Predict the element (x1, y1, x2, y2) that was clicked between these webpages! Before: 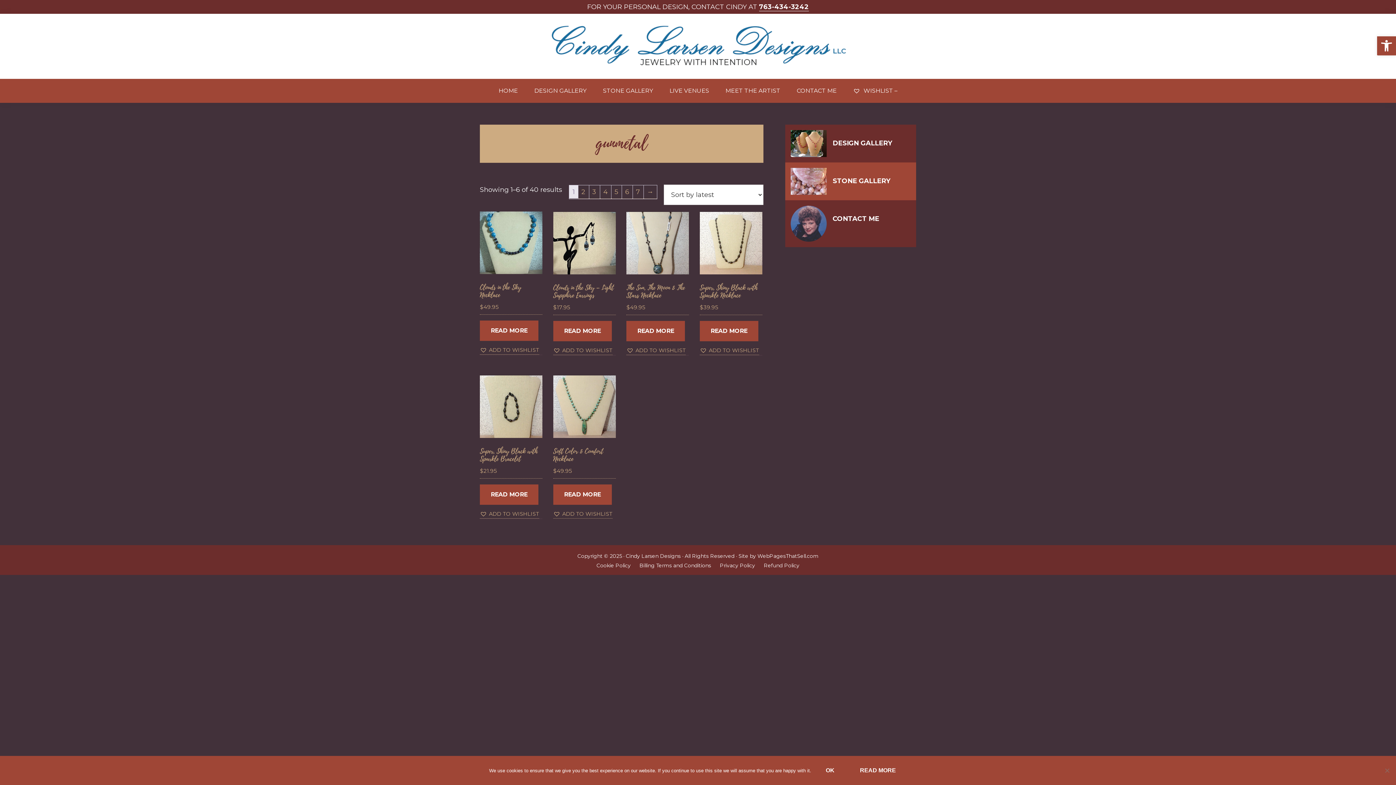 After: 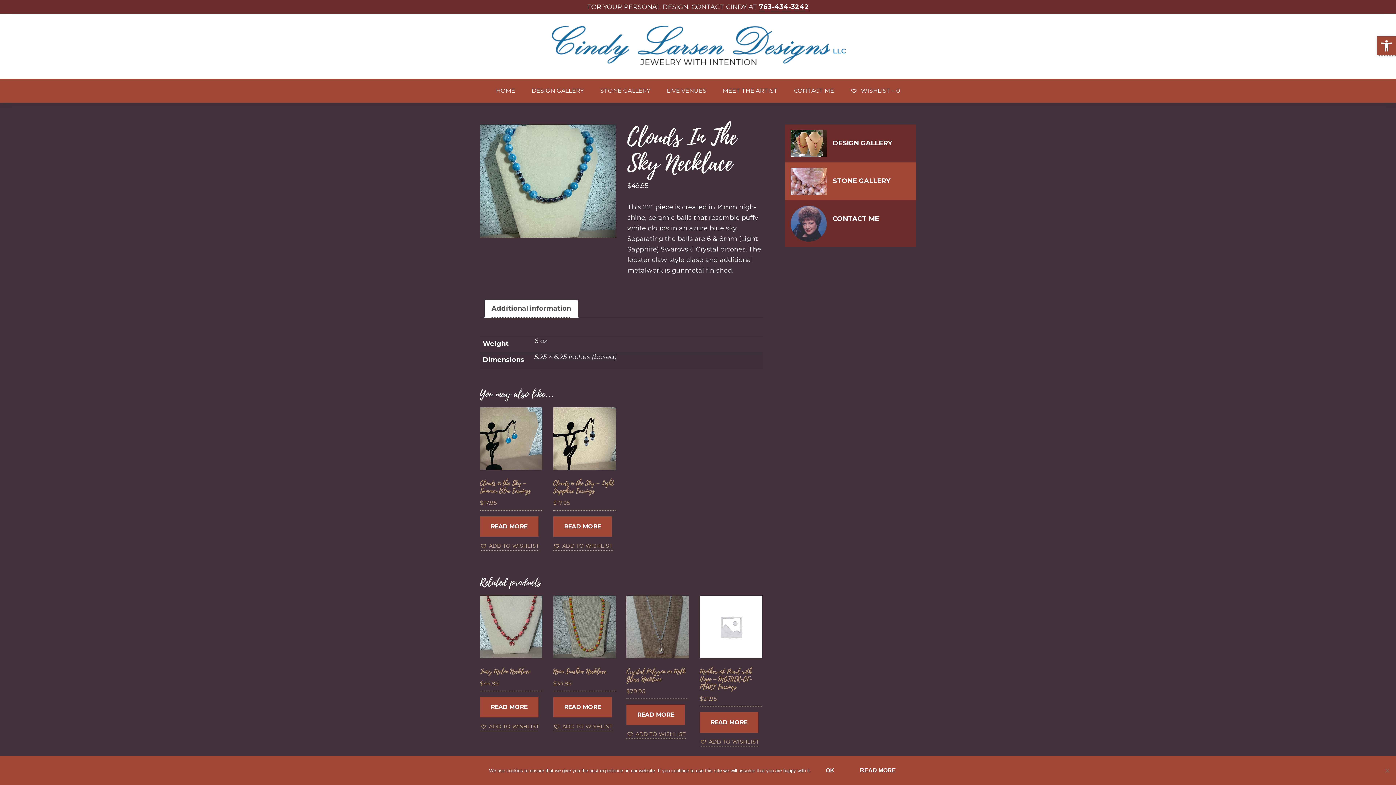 Action: bbox: (480, 320, 538, 340) label: Read more about “Clouds in the Sky Necklace”